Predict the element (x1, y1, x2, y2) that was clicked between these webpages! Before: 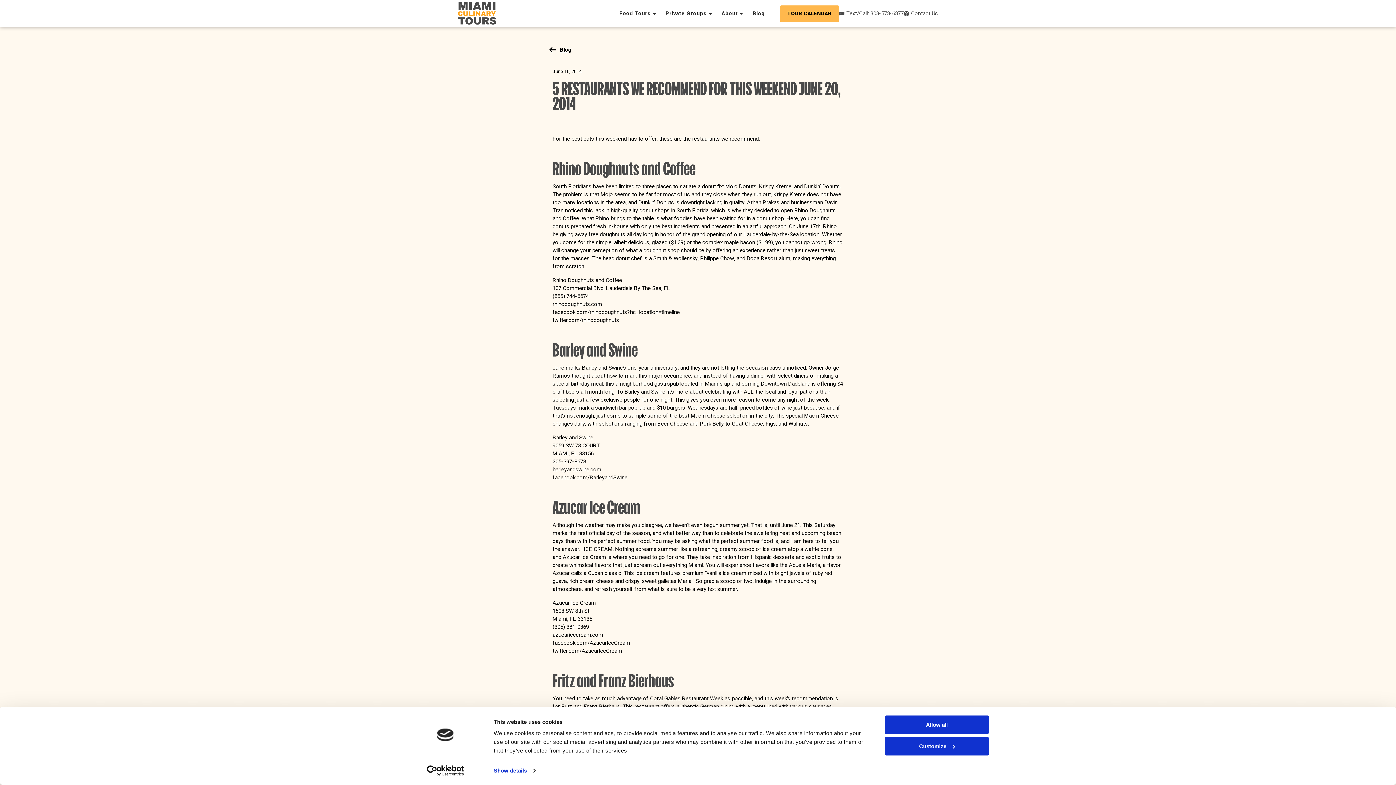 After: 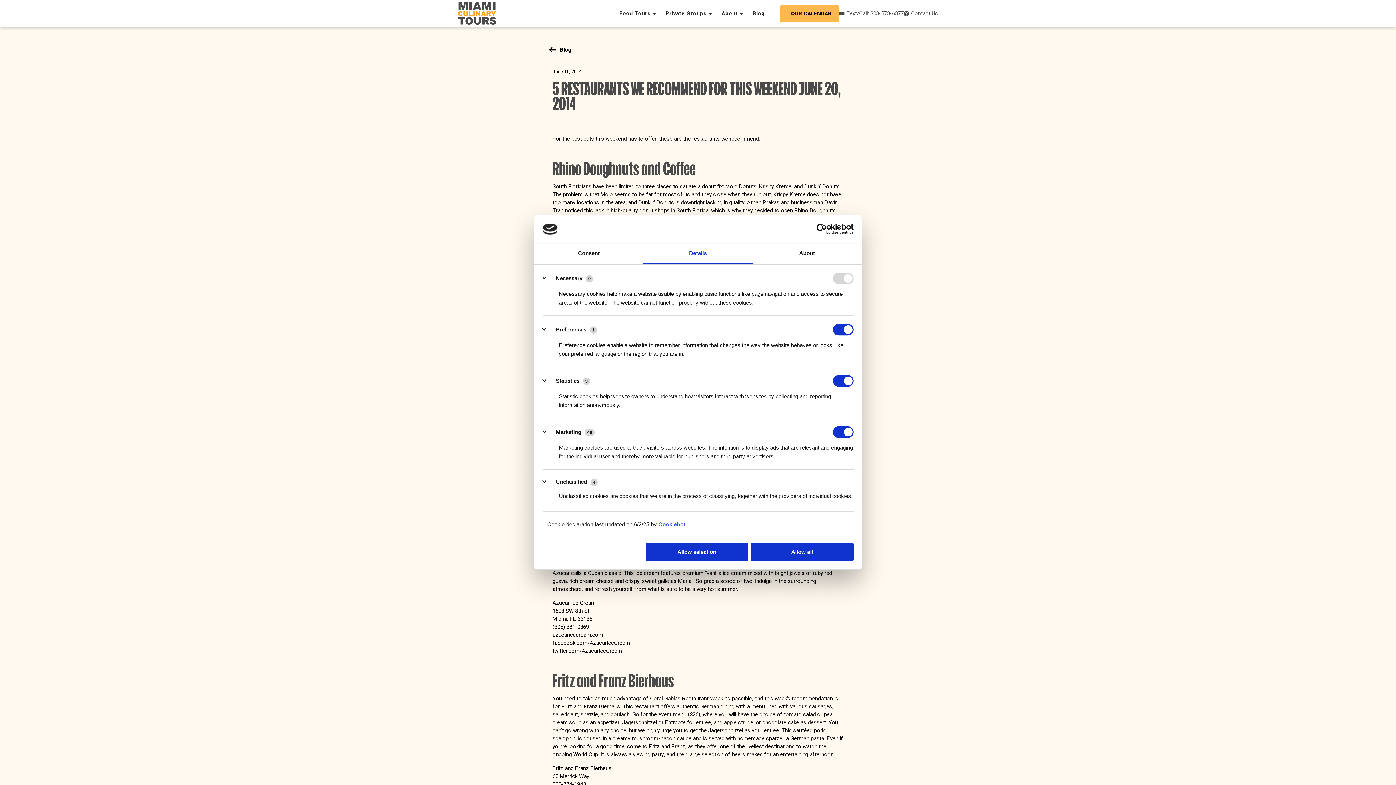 Action: label: Customize bbox: (885, 737, 989, 755)